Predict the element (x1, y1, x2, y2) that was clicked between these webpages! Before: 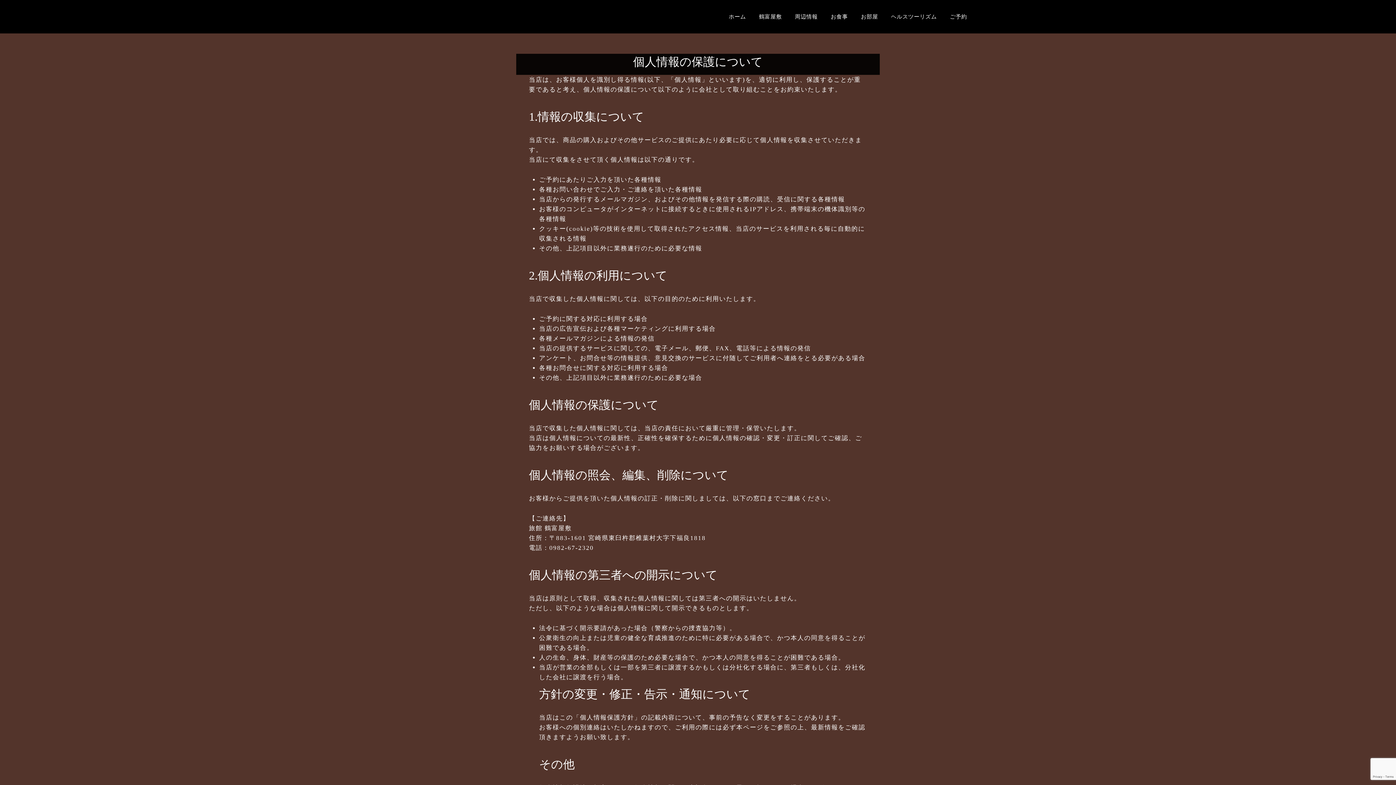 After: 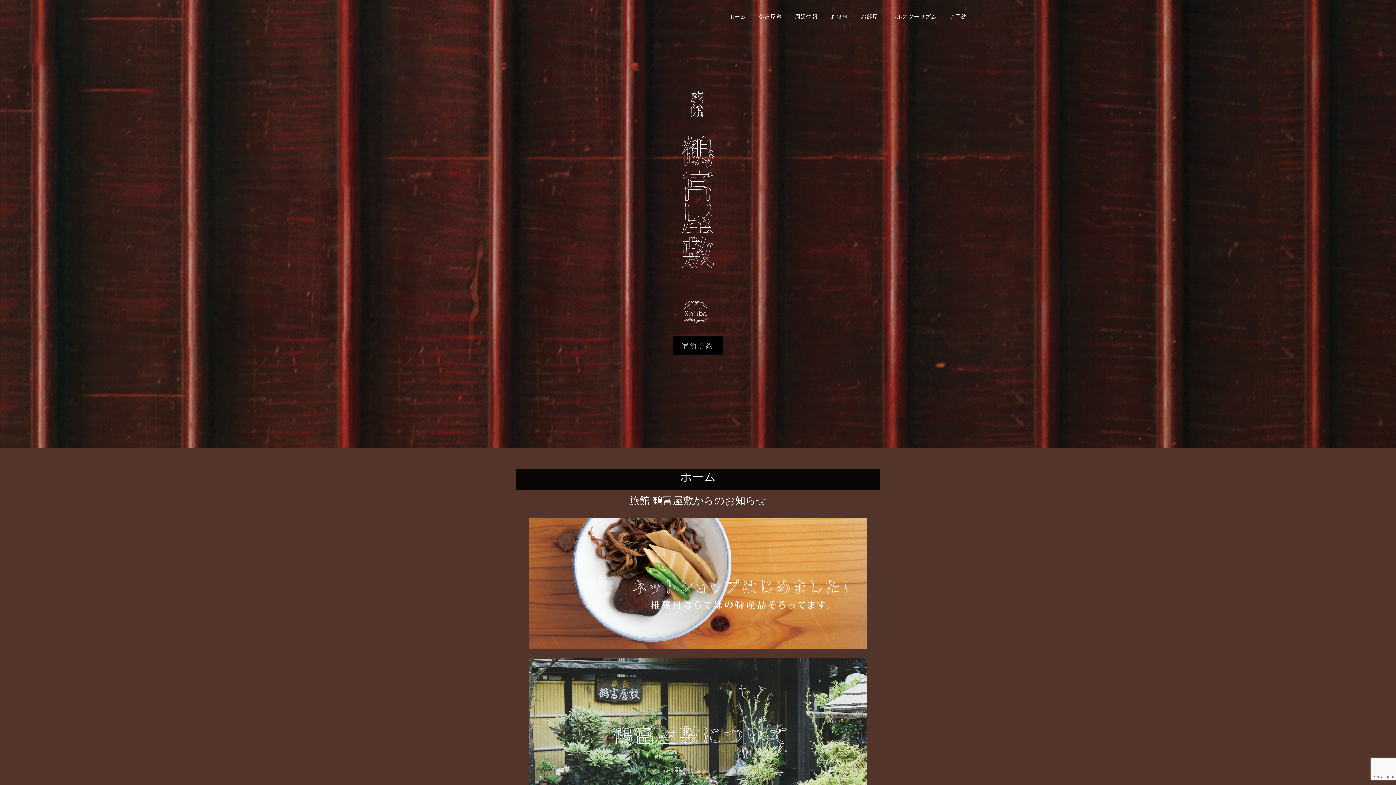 Action: bbox: (723, 5, 751, 28) label: ホーム